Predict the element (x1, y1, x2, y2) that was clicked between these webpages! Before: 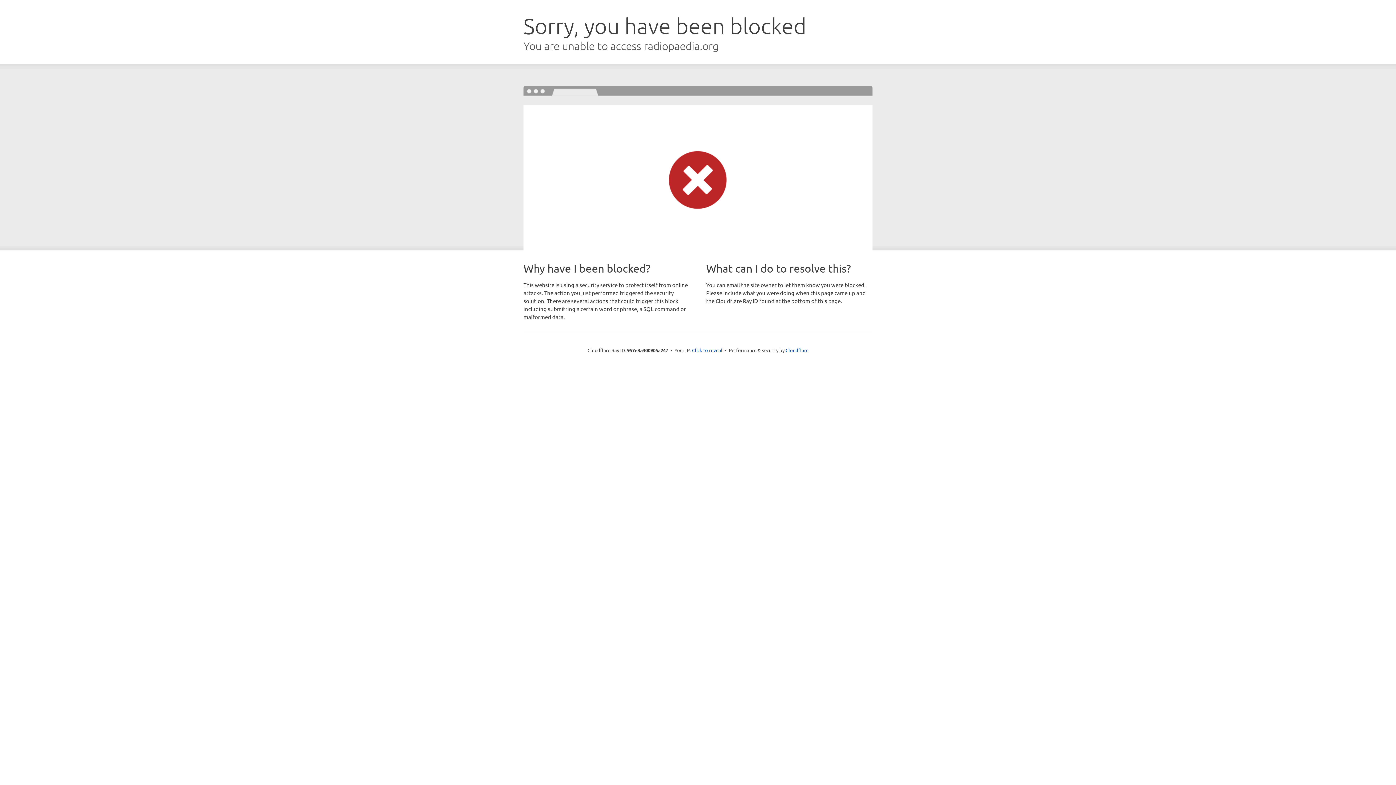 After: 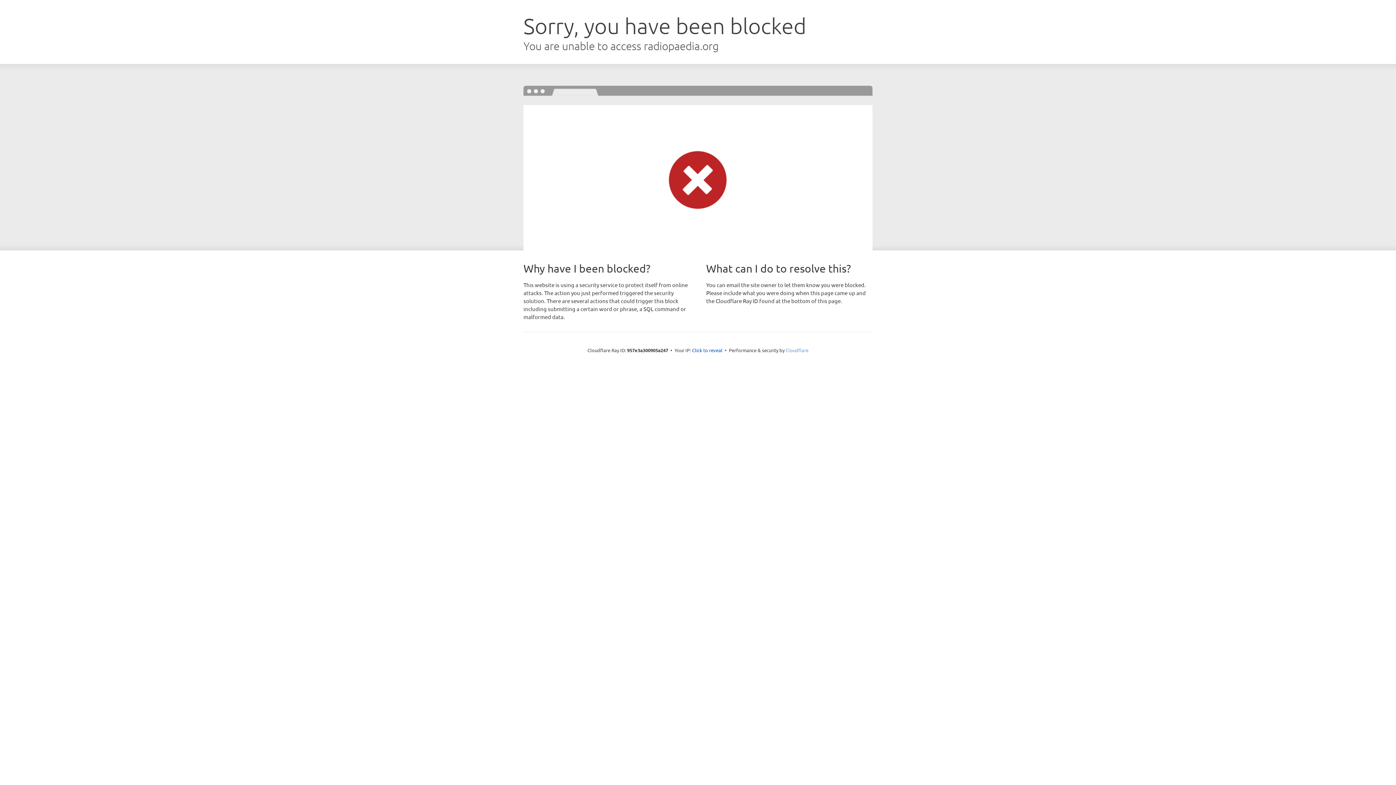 Action: bbox: (785, 347, 808, 353) label: Cloudflare